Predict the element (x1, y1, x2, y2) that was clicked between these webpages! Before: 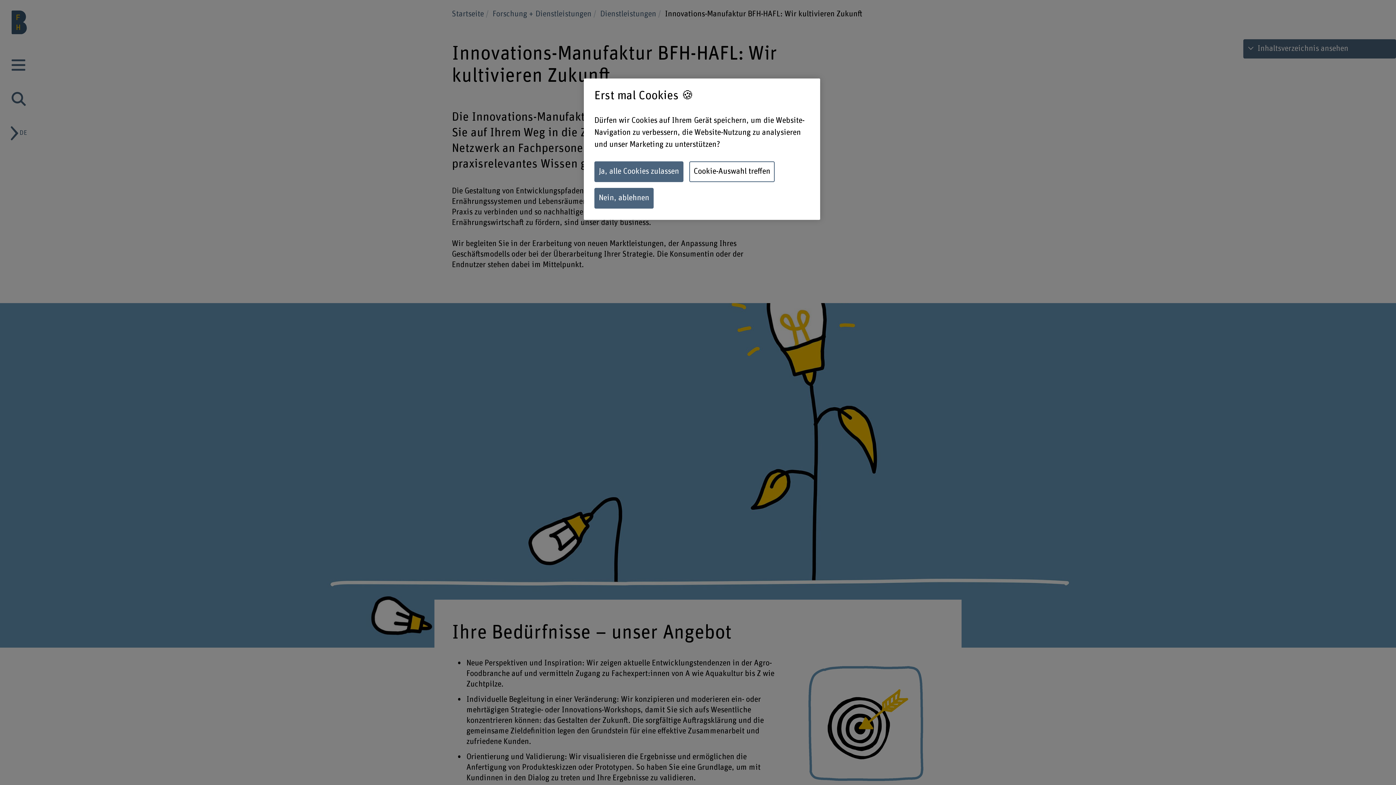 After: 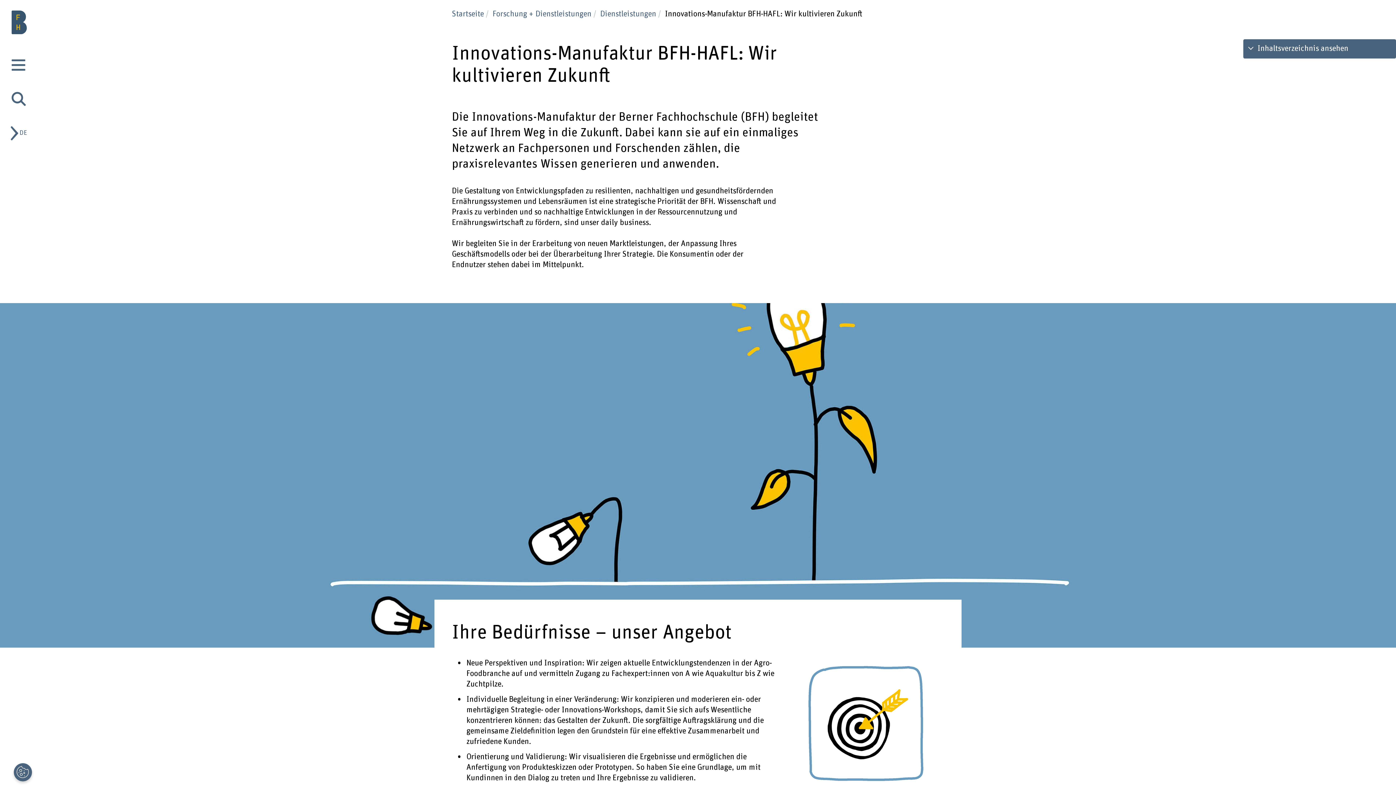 Action: label: Nein, ablehnen bbox: (594, 188, 653, 208)